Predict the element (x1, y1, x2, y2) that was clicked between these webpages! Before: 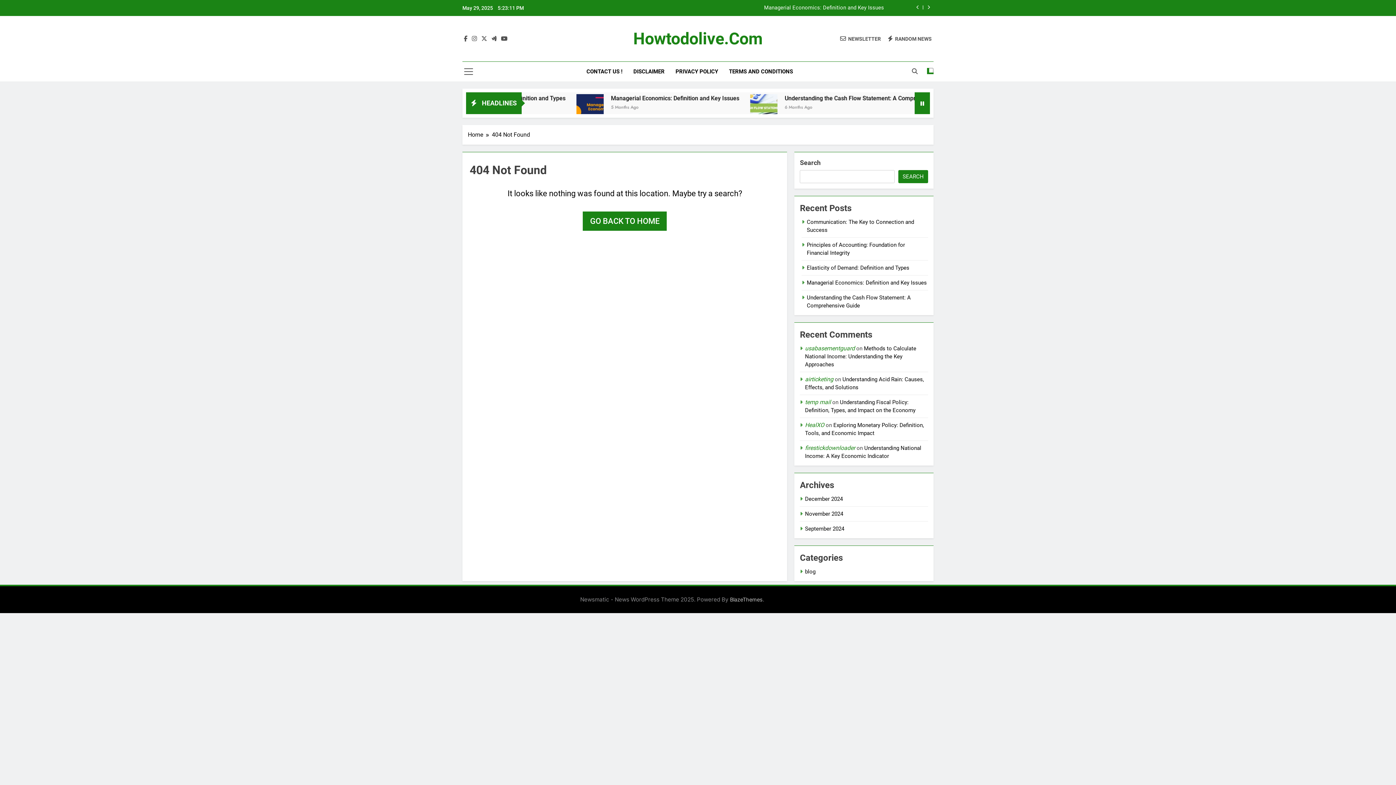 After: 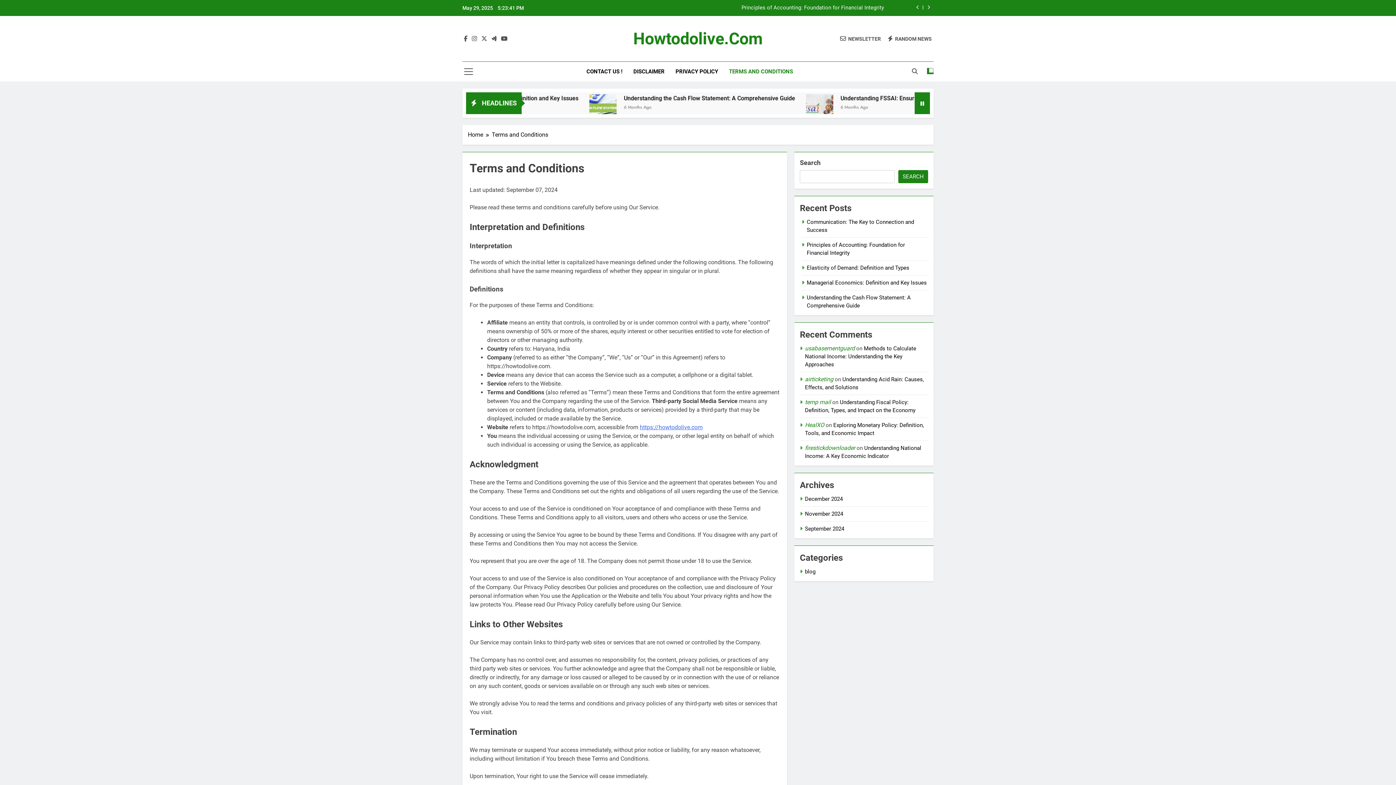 Action: bbox: (723, 61, 798, 81) label: TERMS AND CONDITIONS